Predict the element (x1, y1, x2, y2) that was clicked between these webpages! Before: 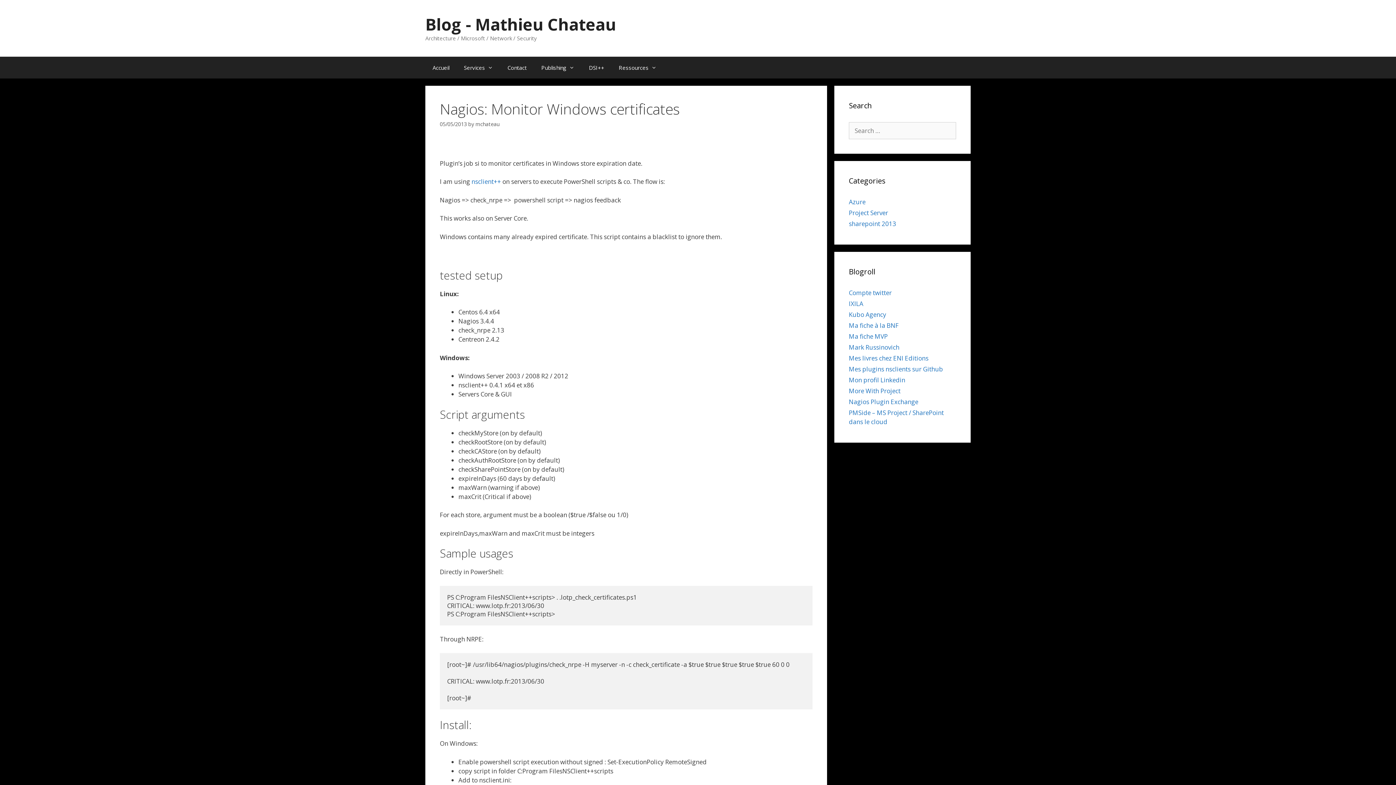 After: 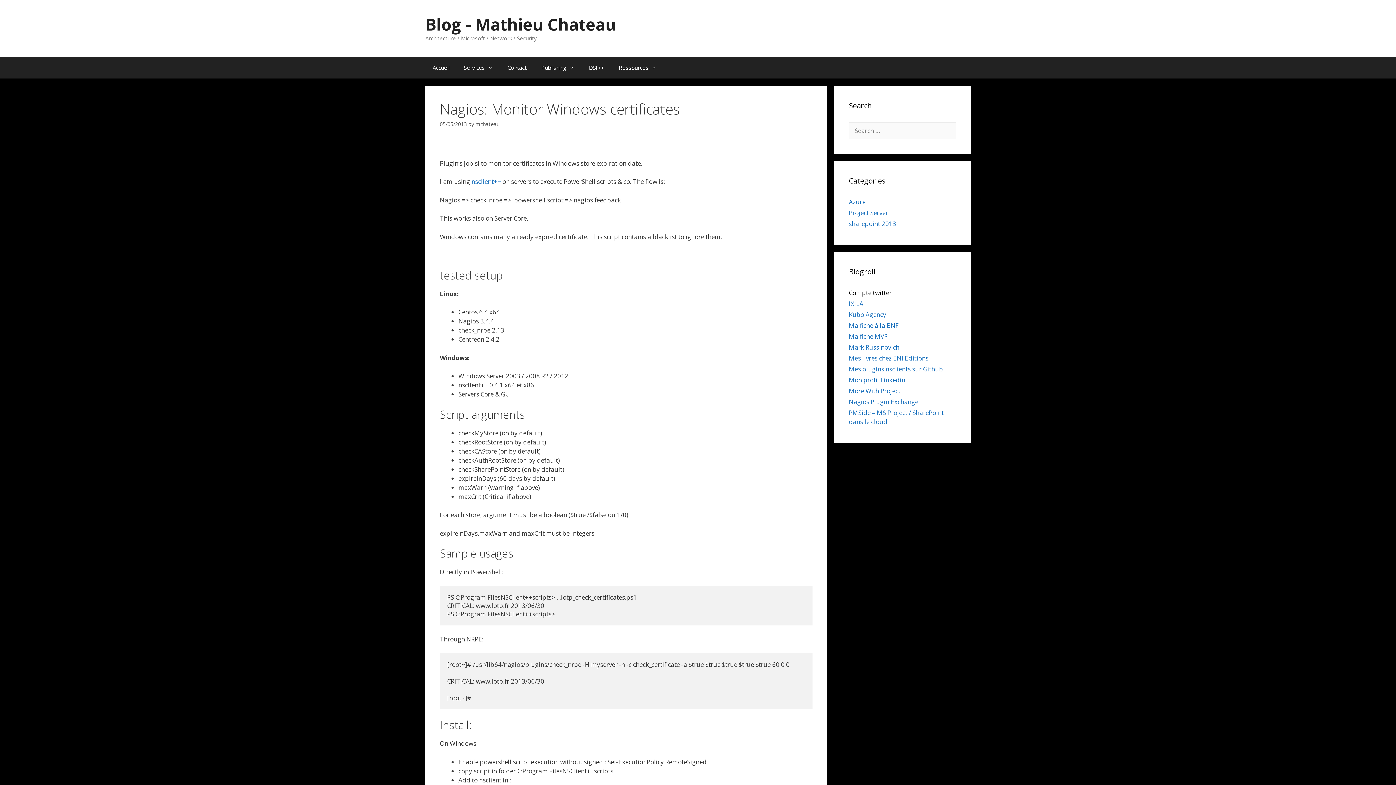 Action: bbox: (849, 288, 892, 297) label: Compte twitter